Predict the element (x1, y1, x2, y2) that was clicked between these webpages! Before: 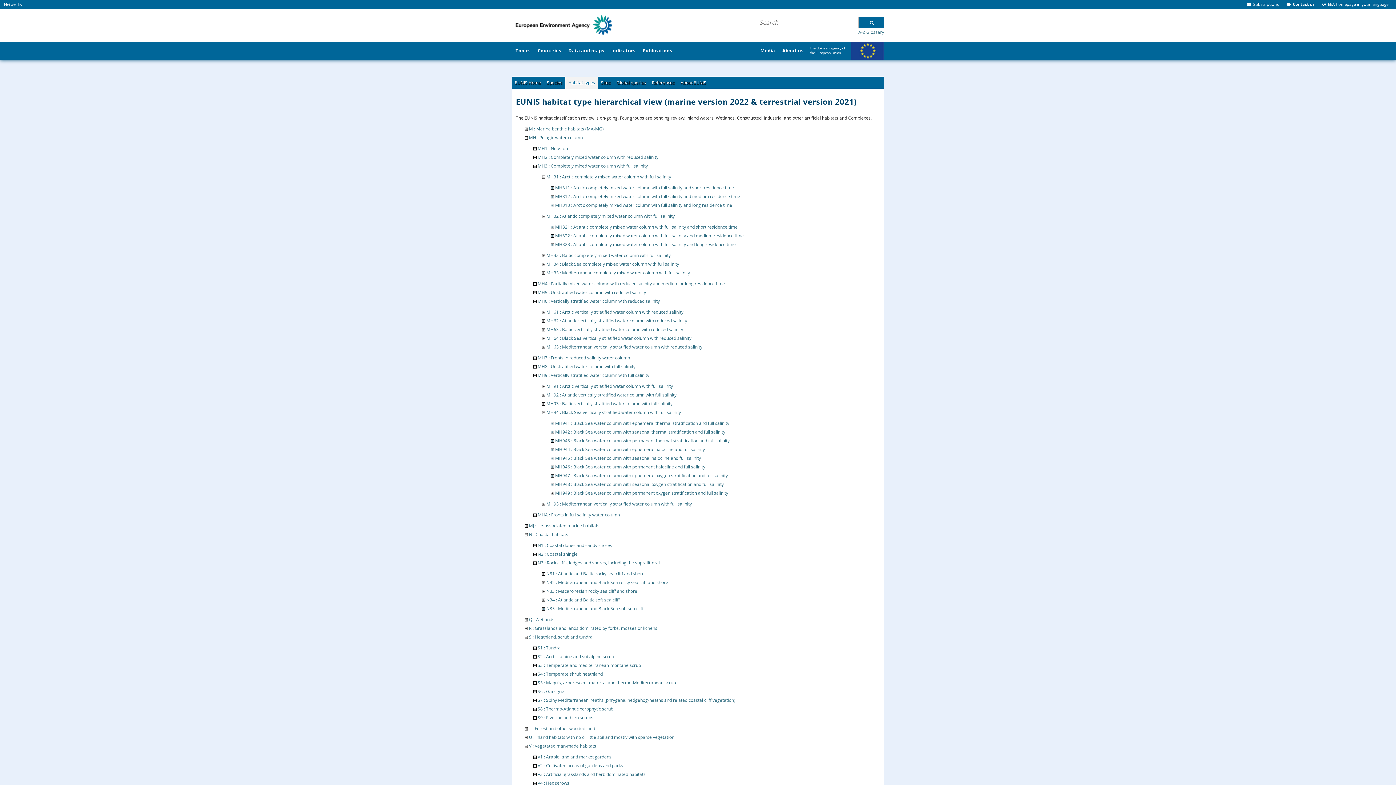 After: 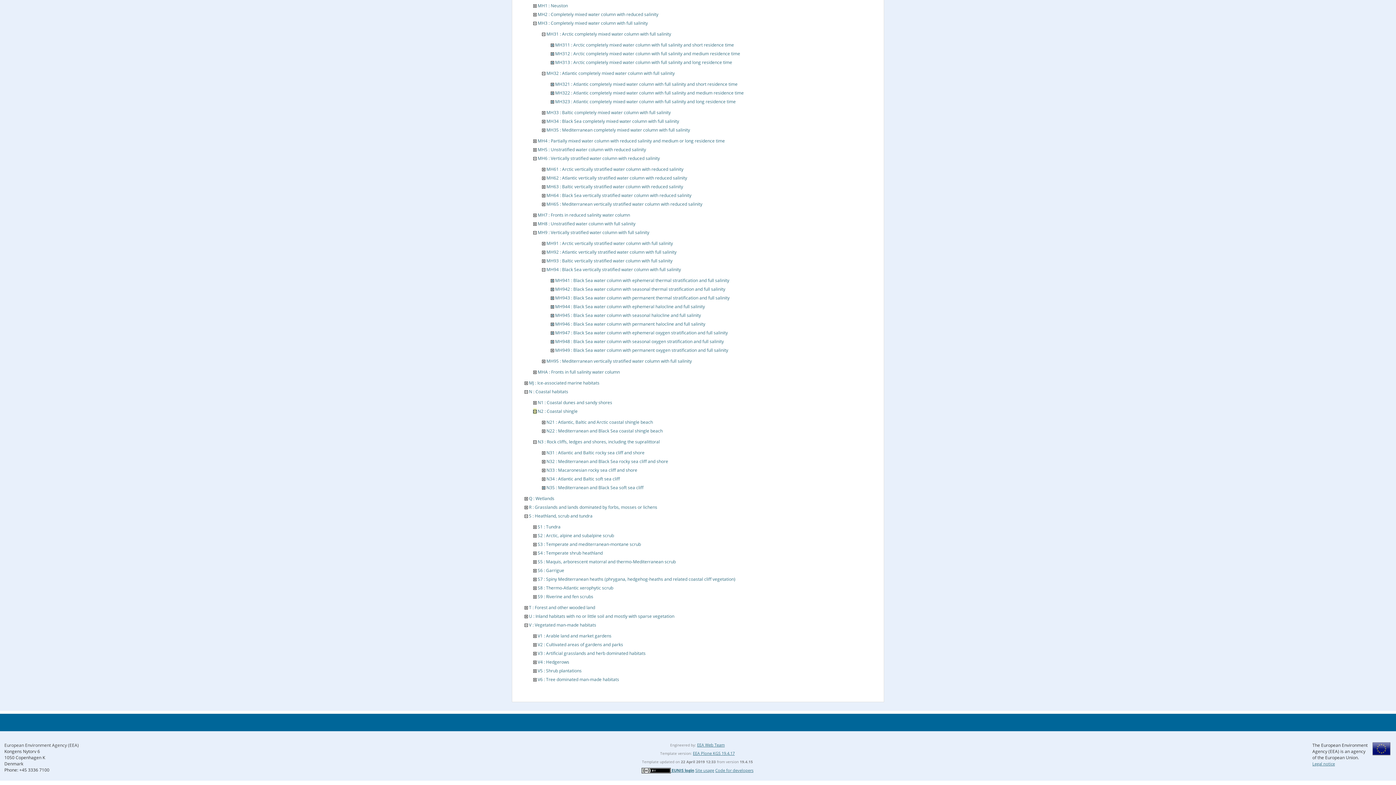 Action: bbox: (533, 551, 536, 557)